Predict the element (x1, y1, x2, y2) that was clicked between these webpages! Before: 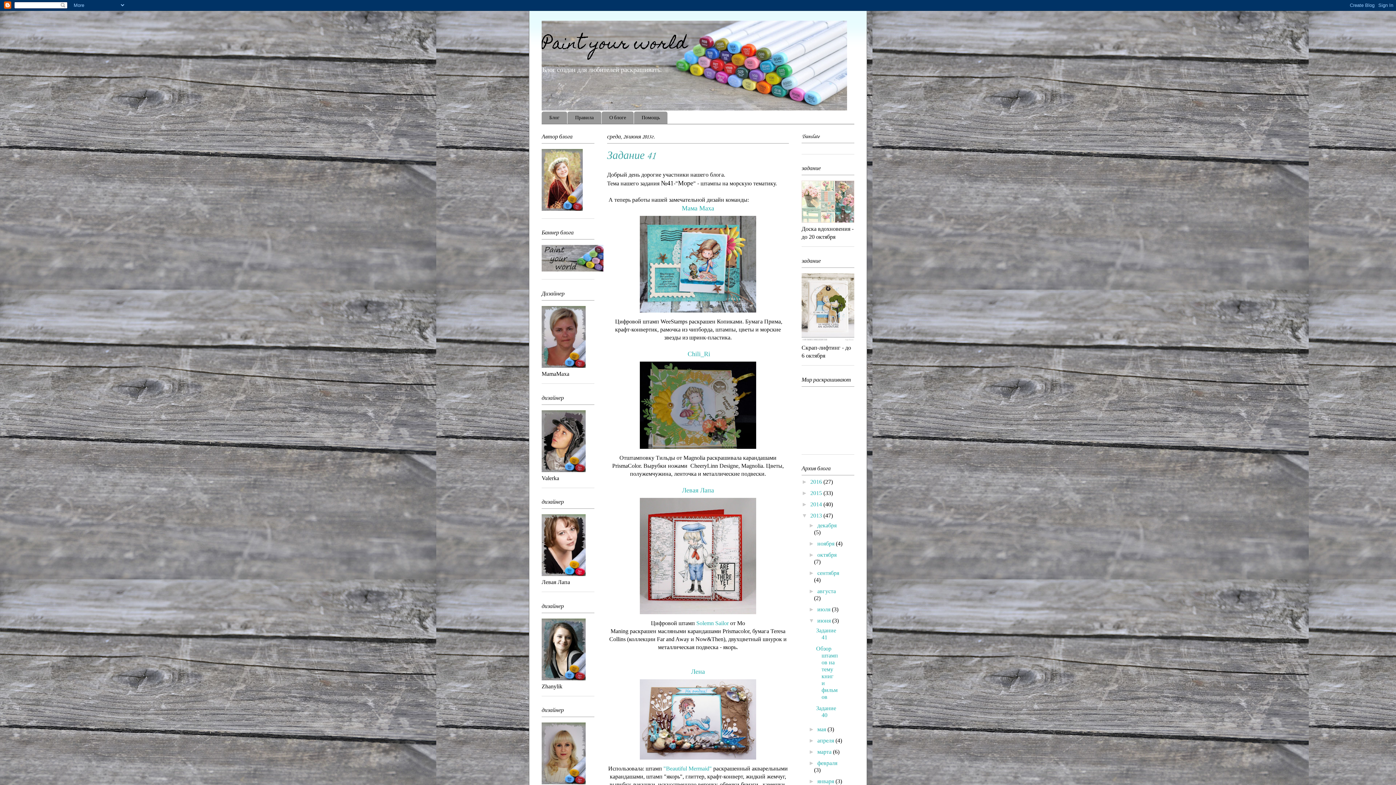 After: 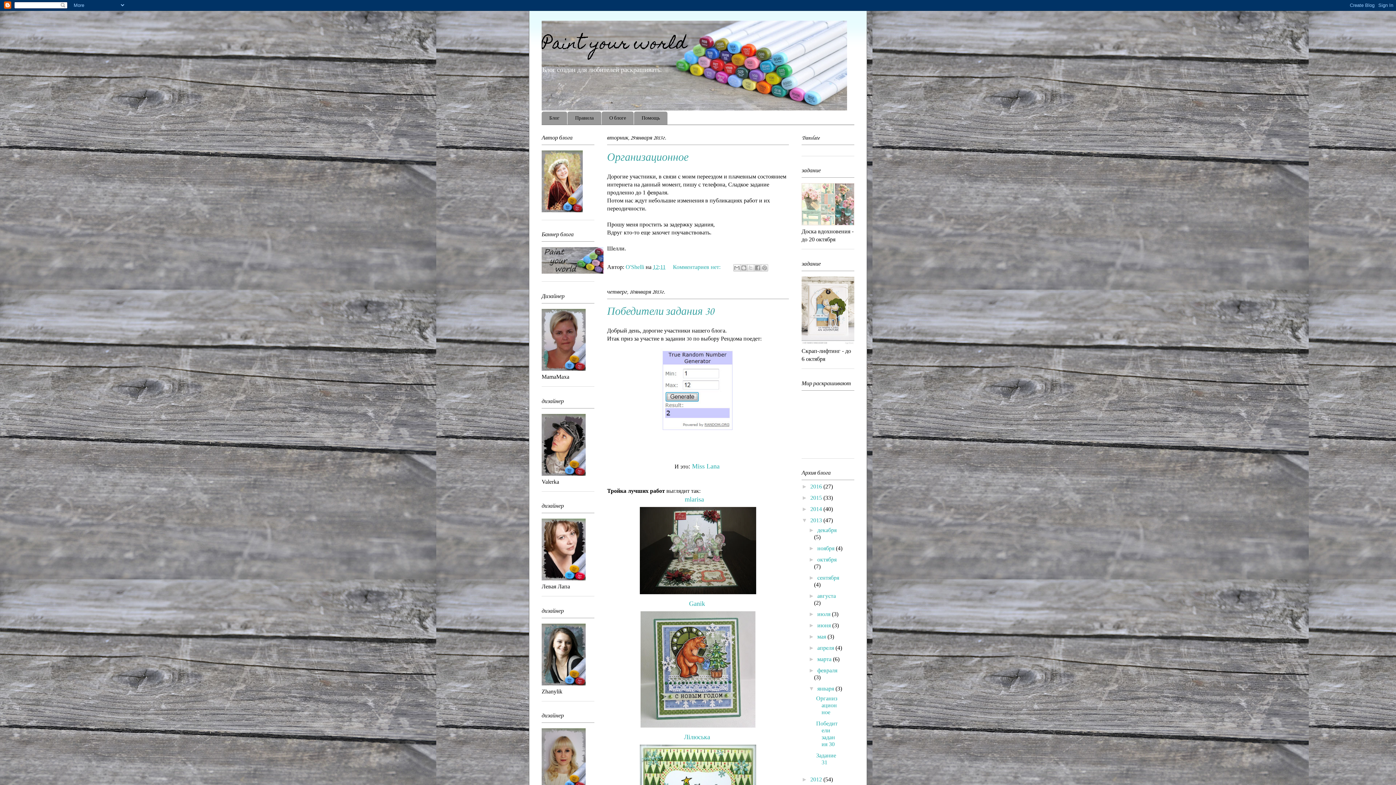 Action: label: января  bbox: (817, 778, 835, 784)